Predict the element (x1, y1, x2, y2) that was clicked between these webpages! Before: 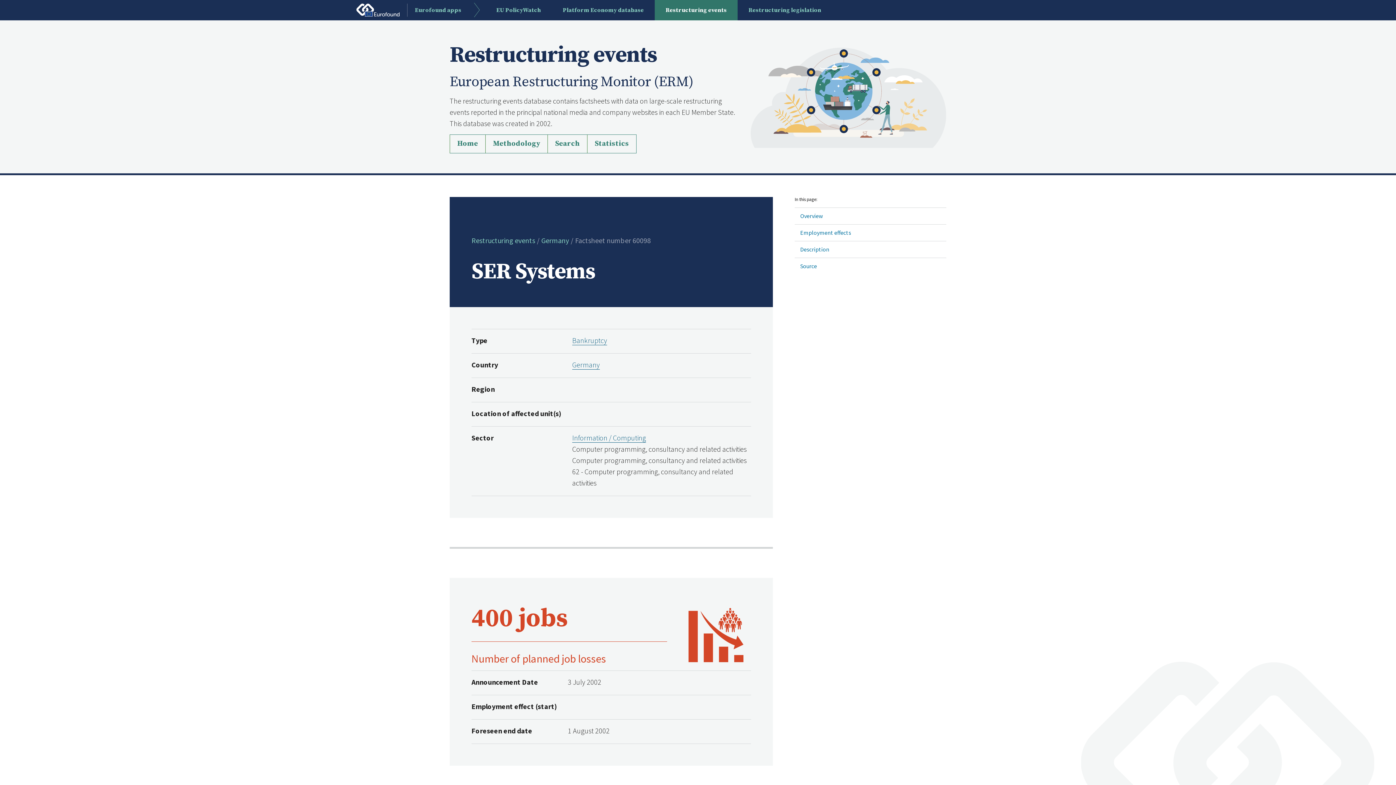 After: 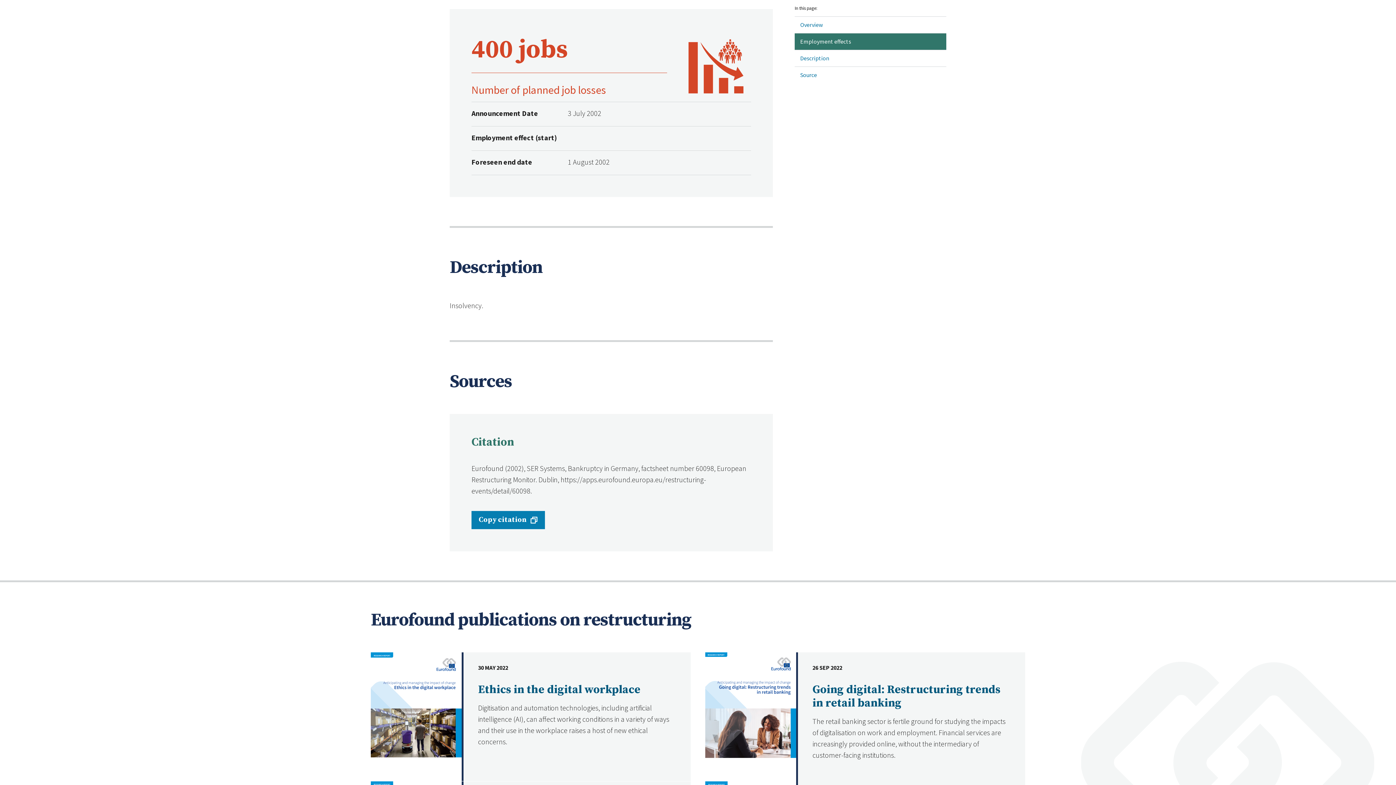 Action: bbox: (794, 224, 946, 241) label: Employment effects